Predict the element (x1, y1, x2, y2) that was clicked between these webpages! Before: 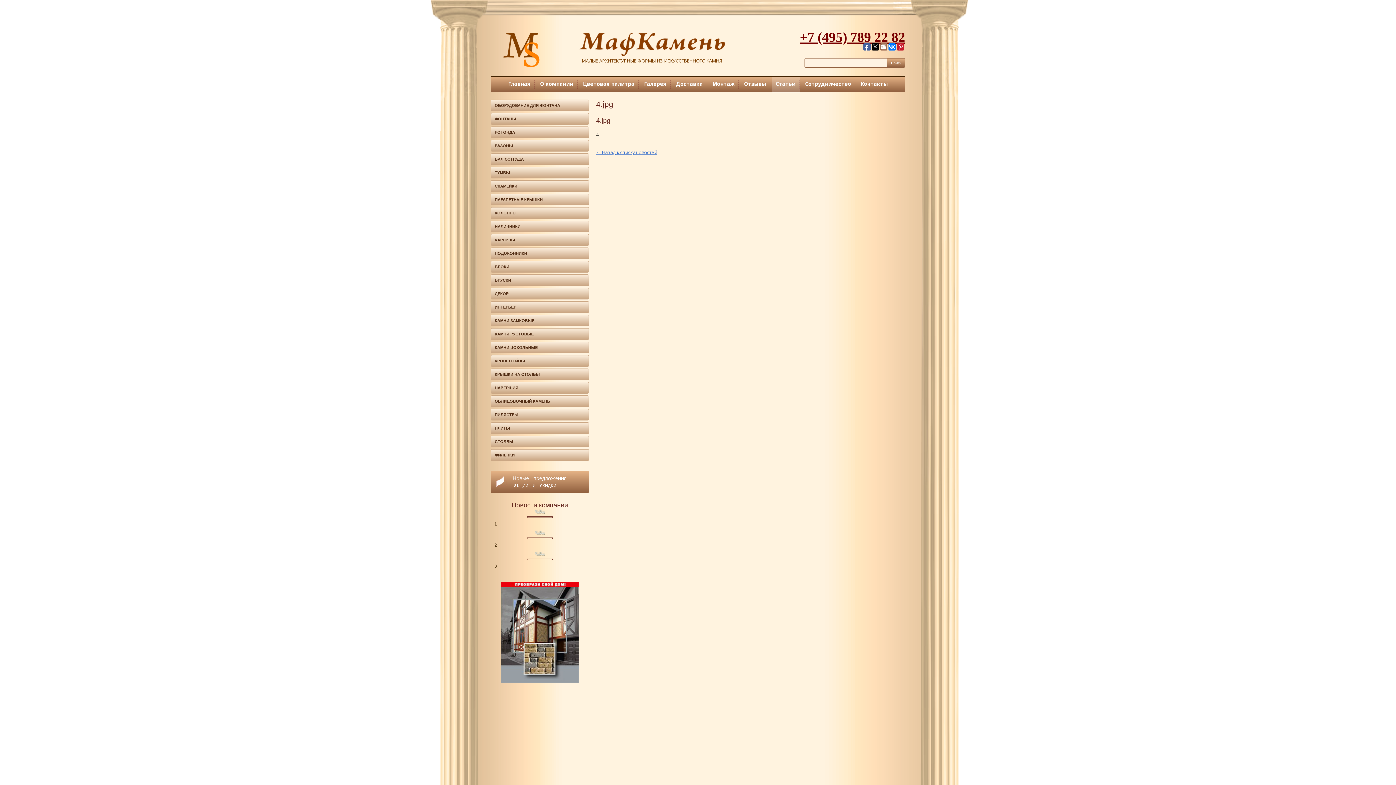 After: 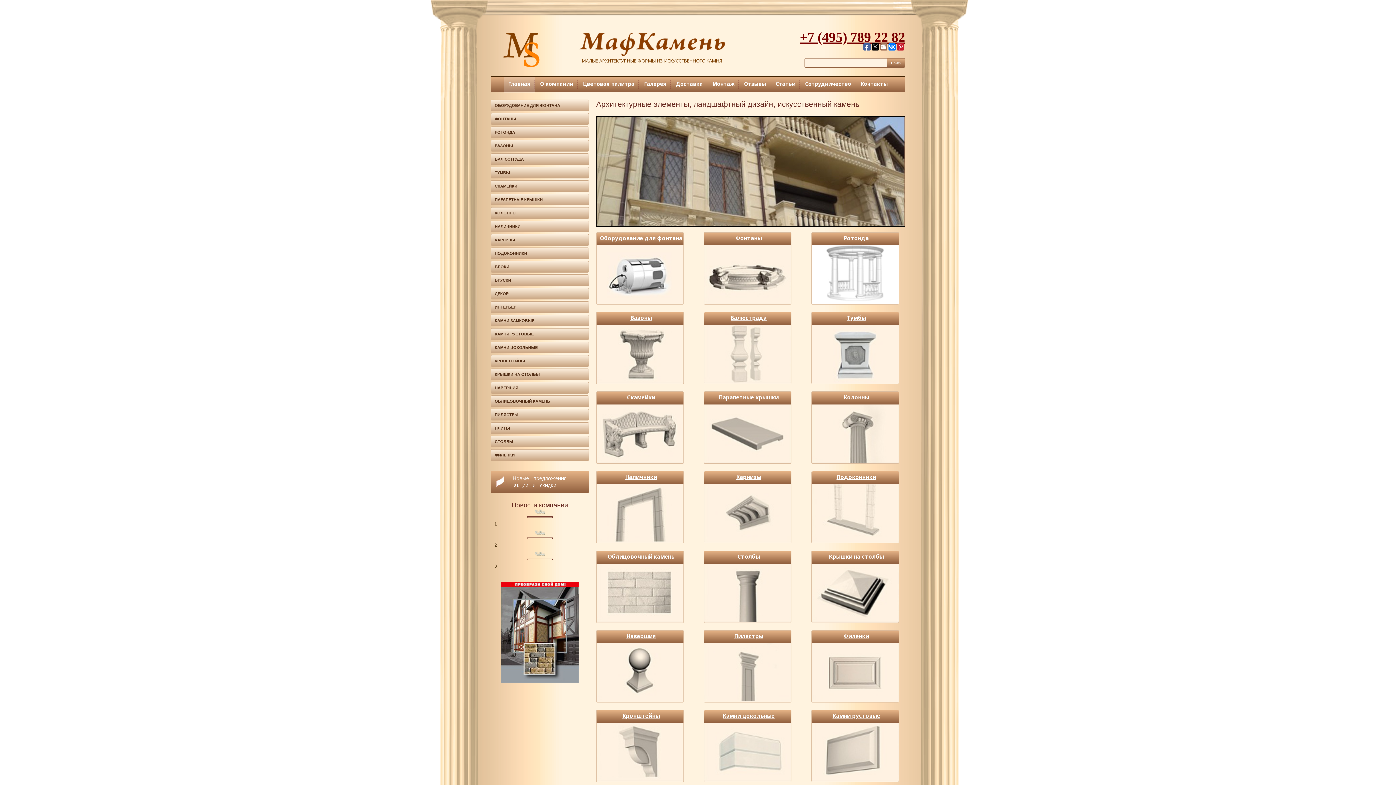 Action: bbox: (504, 76, 534, 92) label: Главная